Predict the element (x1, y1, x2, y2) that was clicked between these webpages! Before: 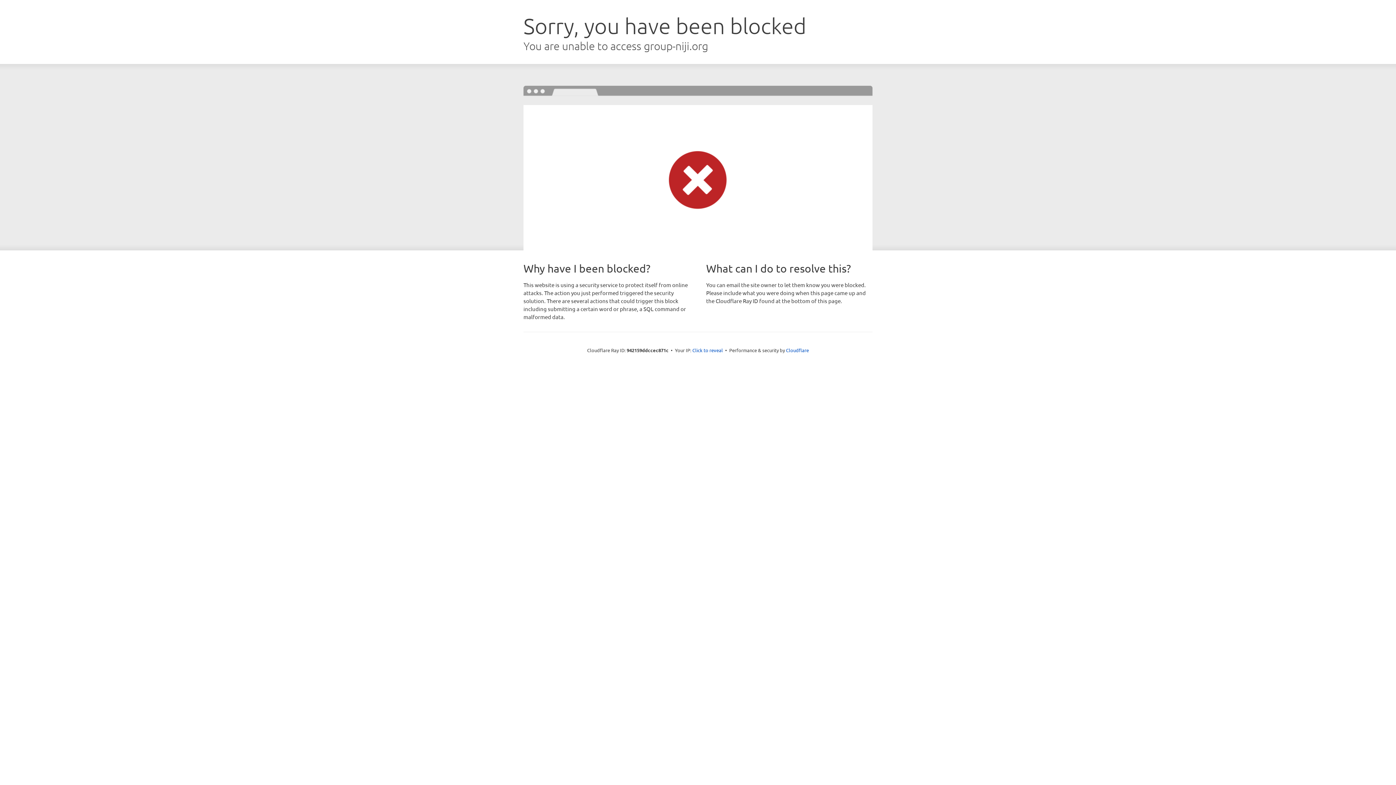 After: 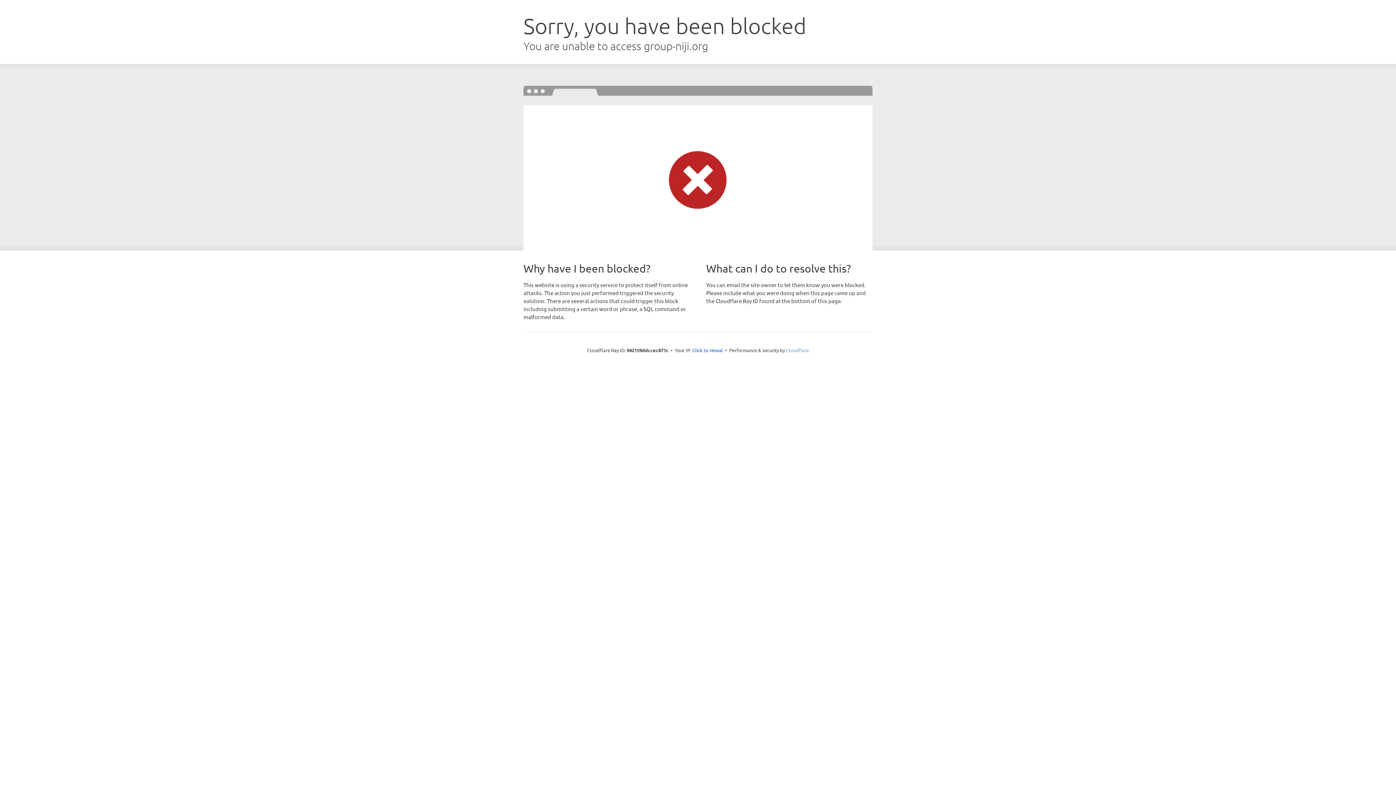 Action: label: Cloudflare bbox: (786, 347, 809, 353)